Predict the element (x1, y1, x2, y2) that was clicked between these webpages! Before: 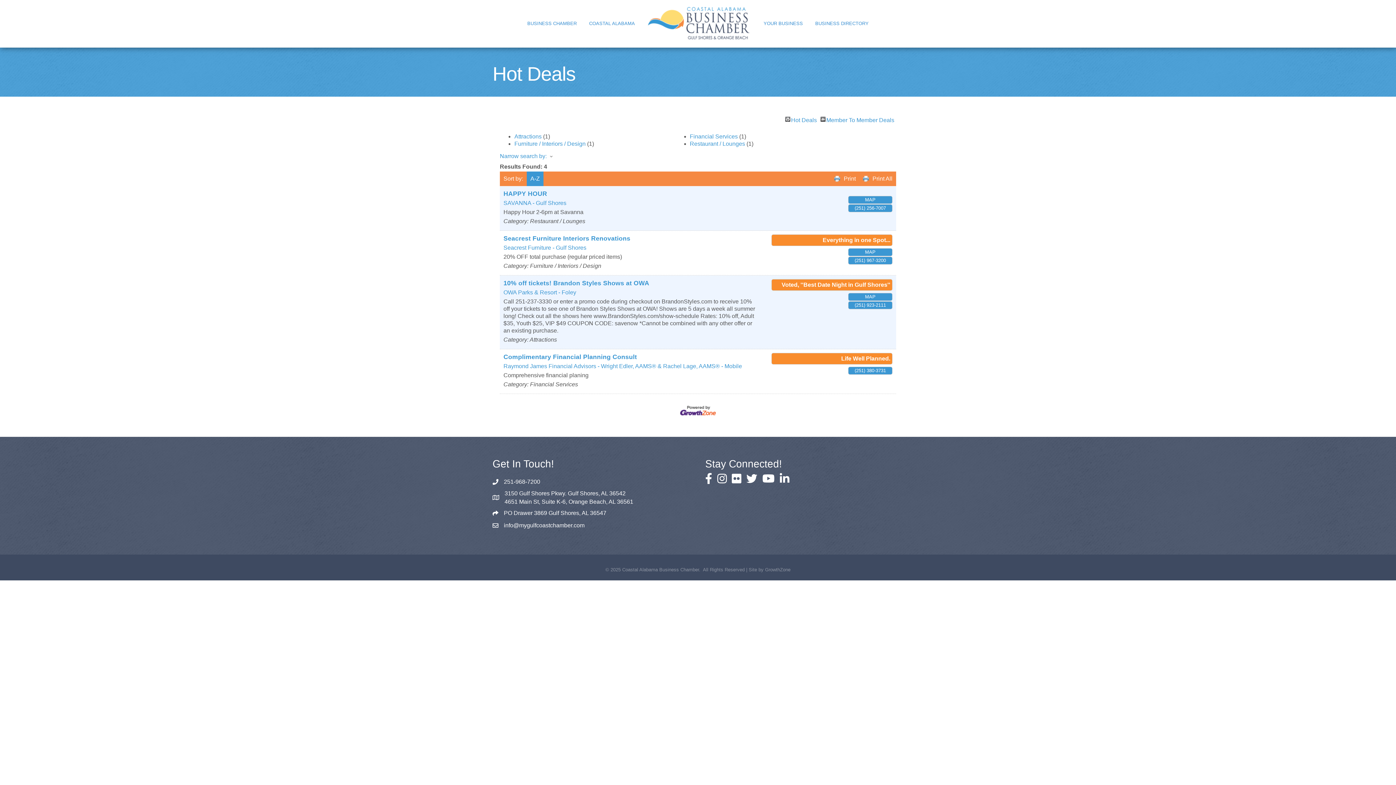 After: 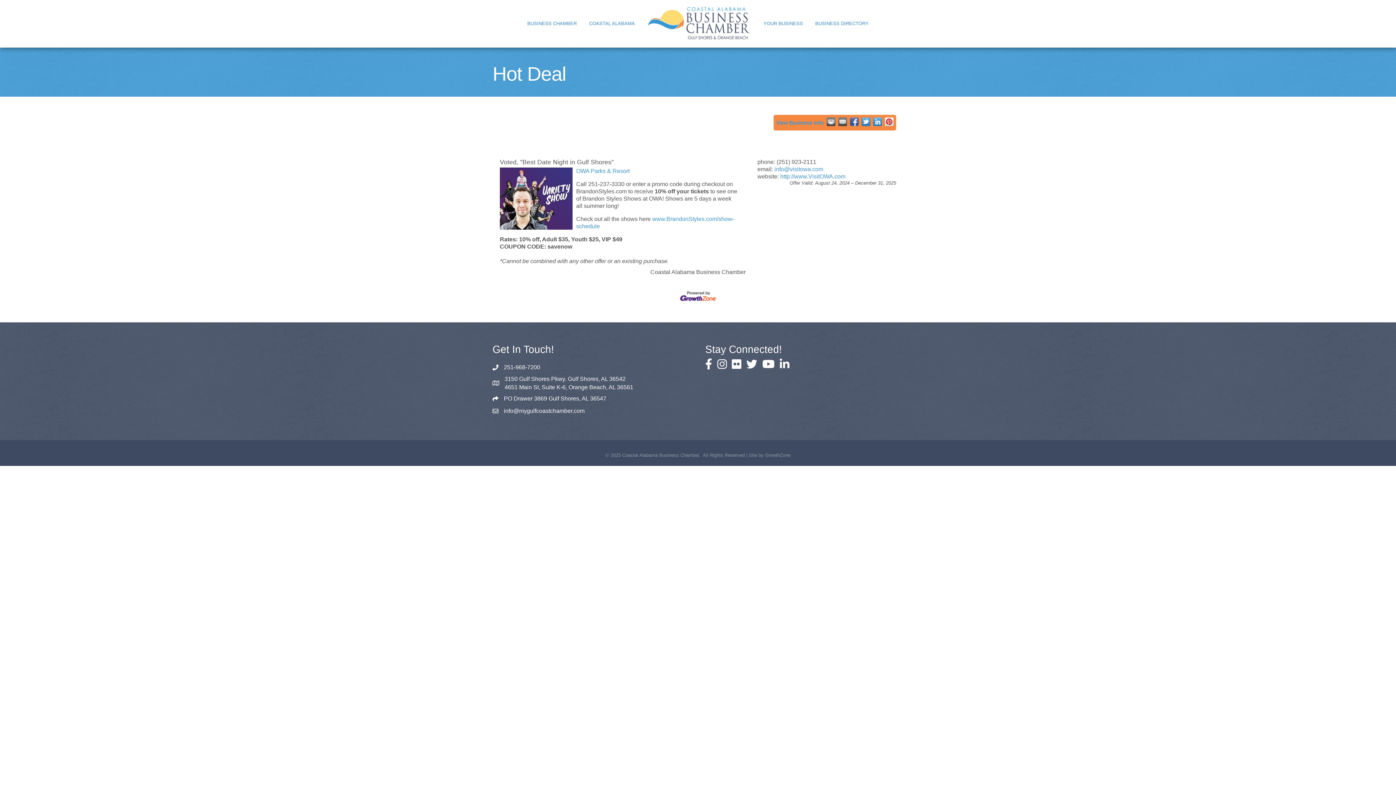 Action: label: Voted, ''Best Date Night in Gulf Shores'' bbox: (781, 281, 890, 288)